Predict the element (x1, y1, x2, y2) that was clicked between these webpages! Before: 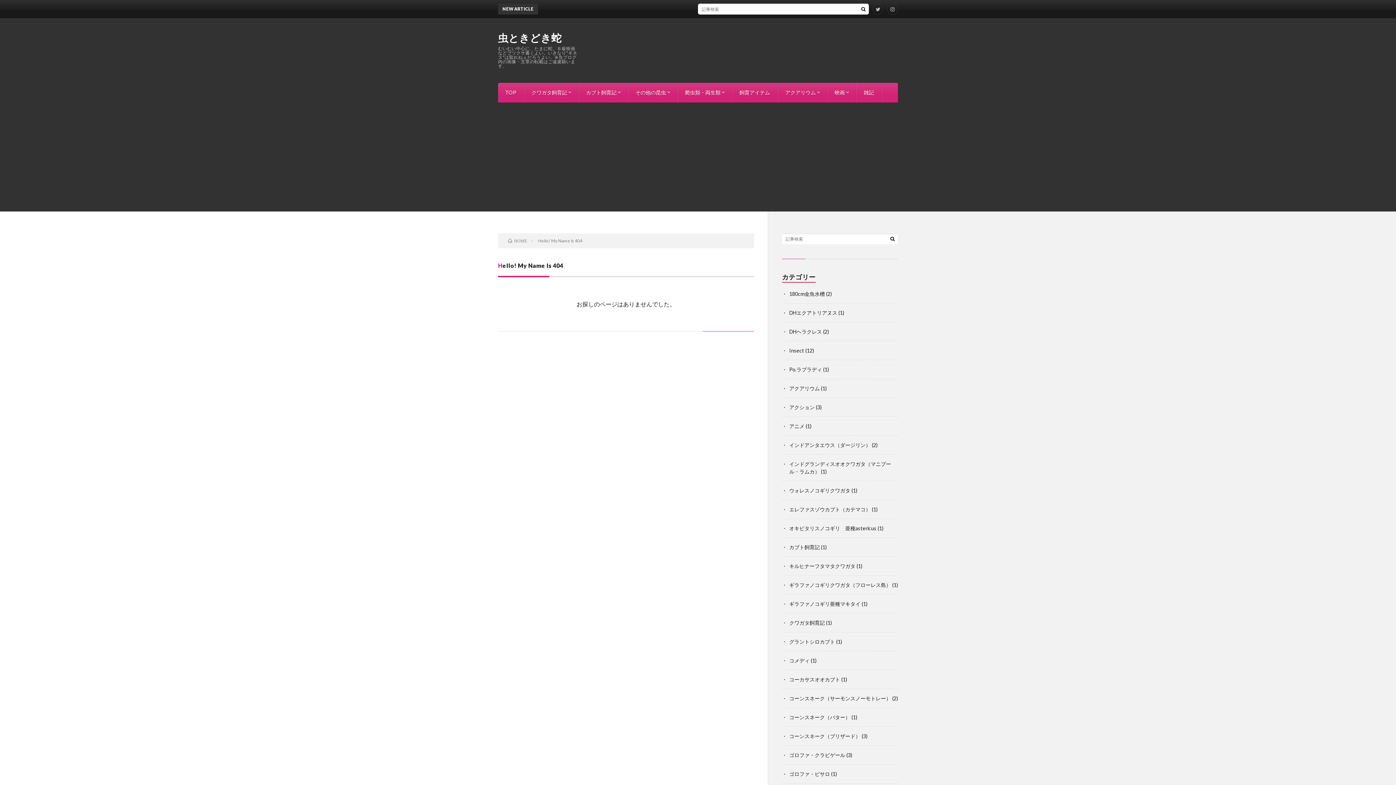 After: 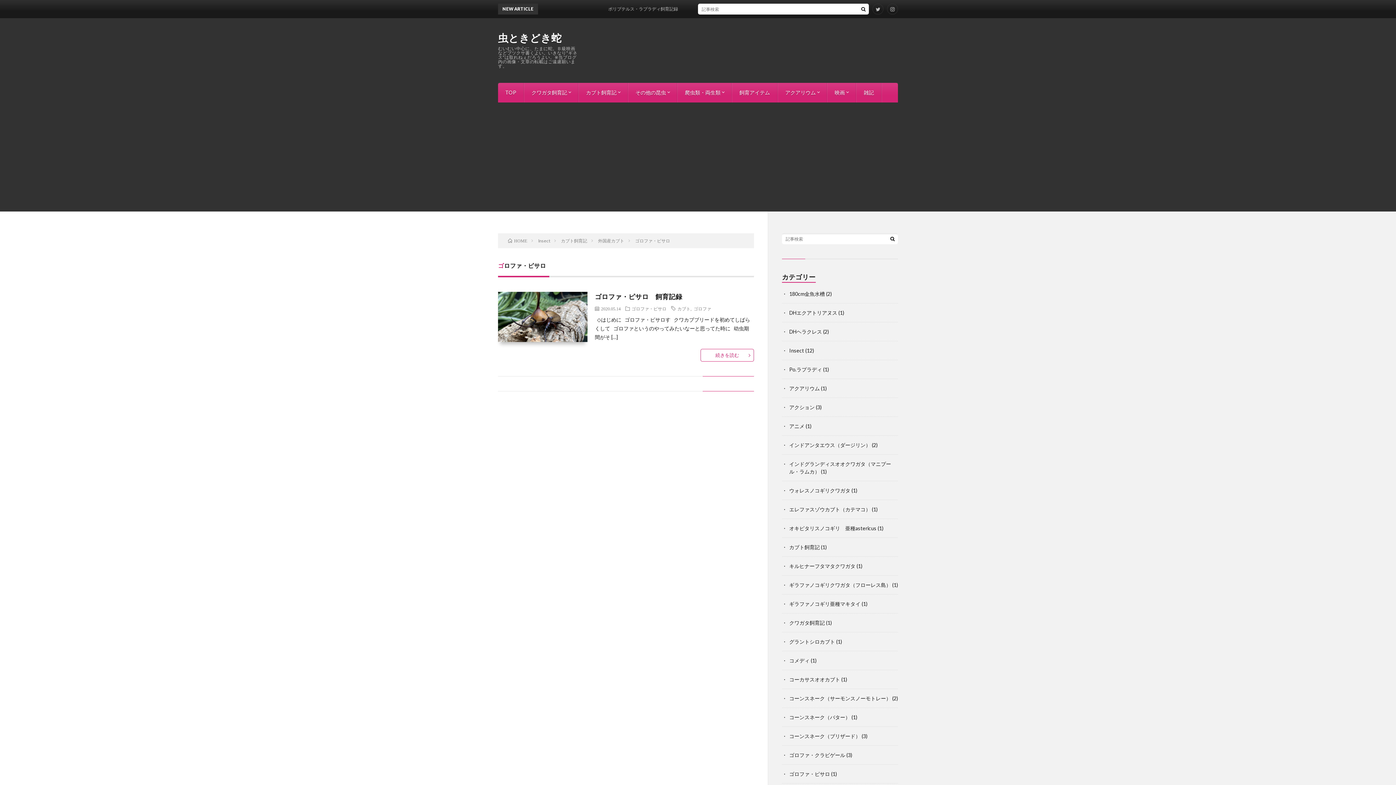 Action: bbox: (789, 771, 830, 777) label: ゴロファ・ピサロ